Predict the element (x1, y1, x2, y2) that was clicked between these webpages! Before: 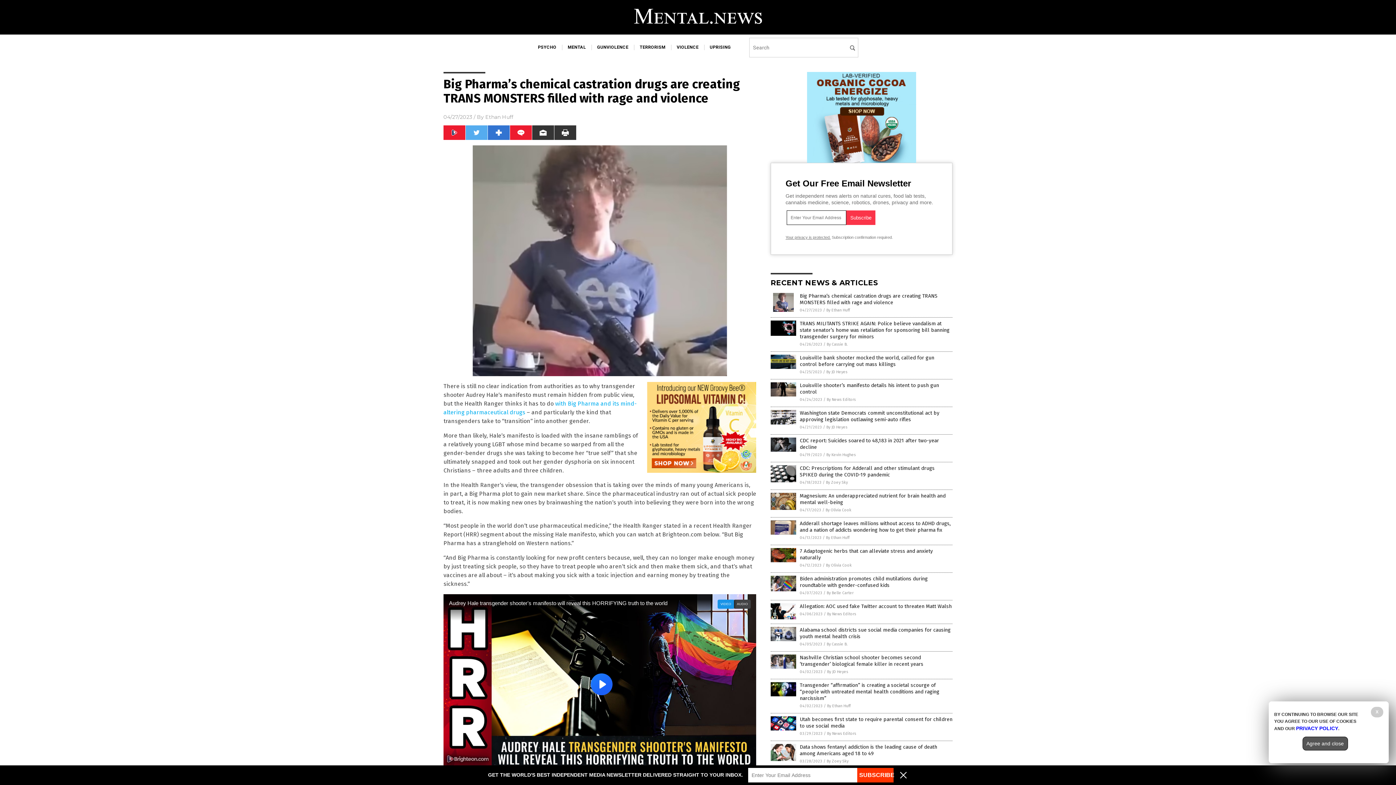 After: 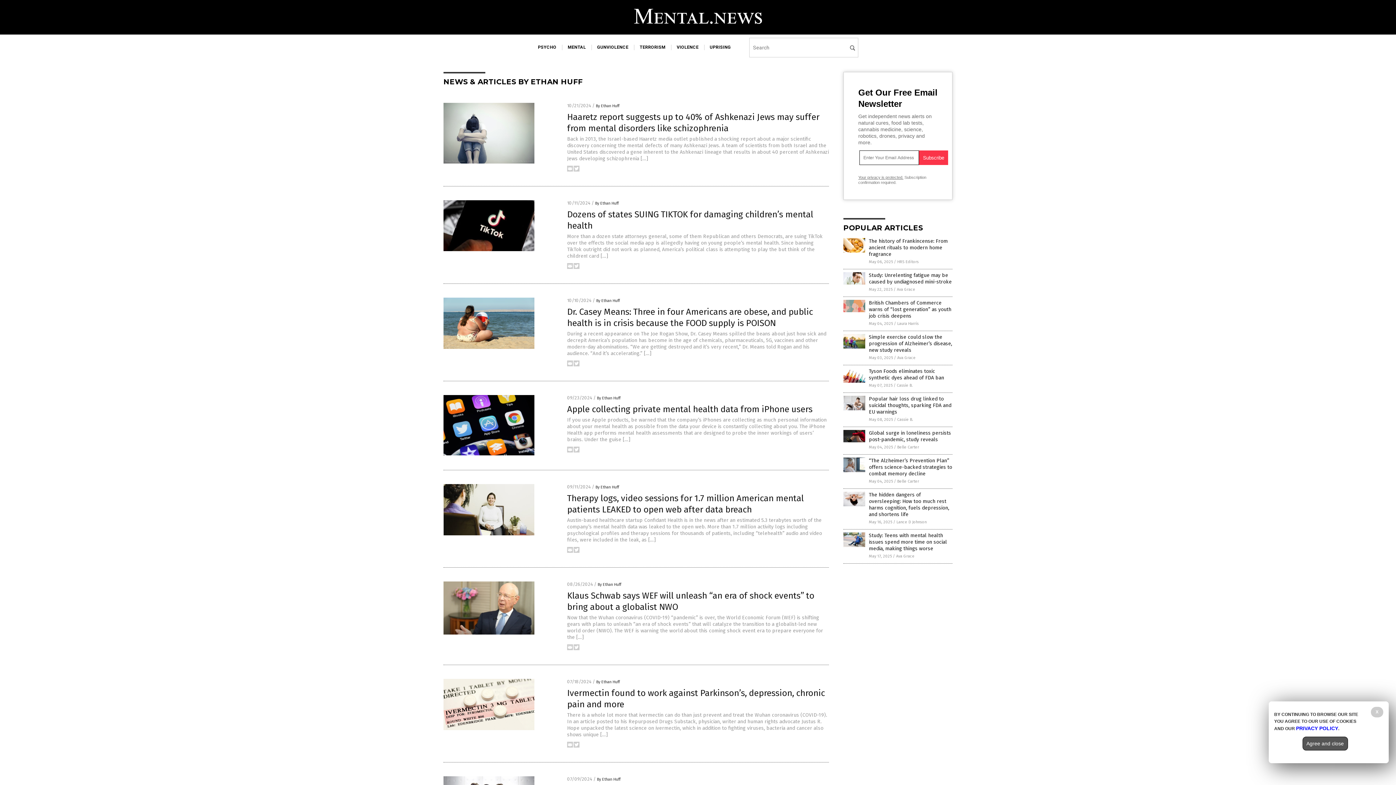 Action: label: By Ethan Huff bbox: (827, 704, 850, 708)